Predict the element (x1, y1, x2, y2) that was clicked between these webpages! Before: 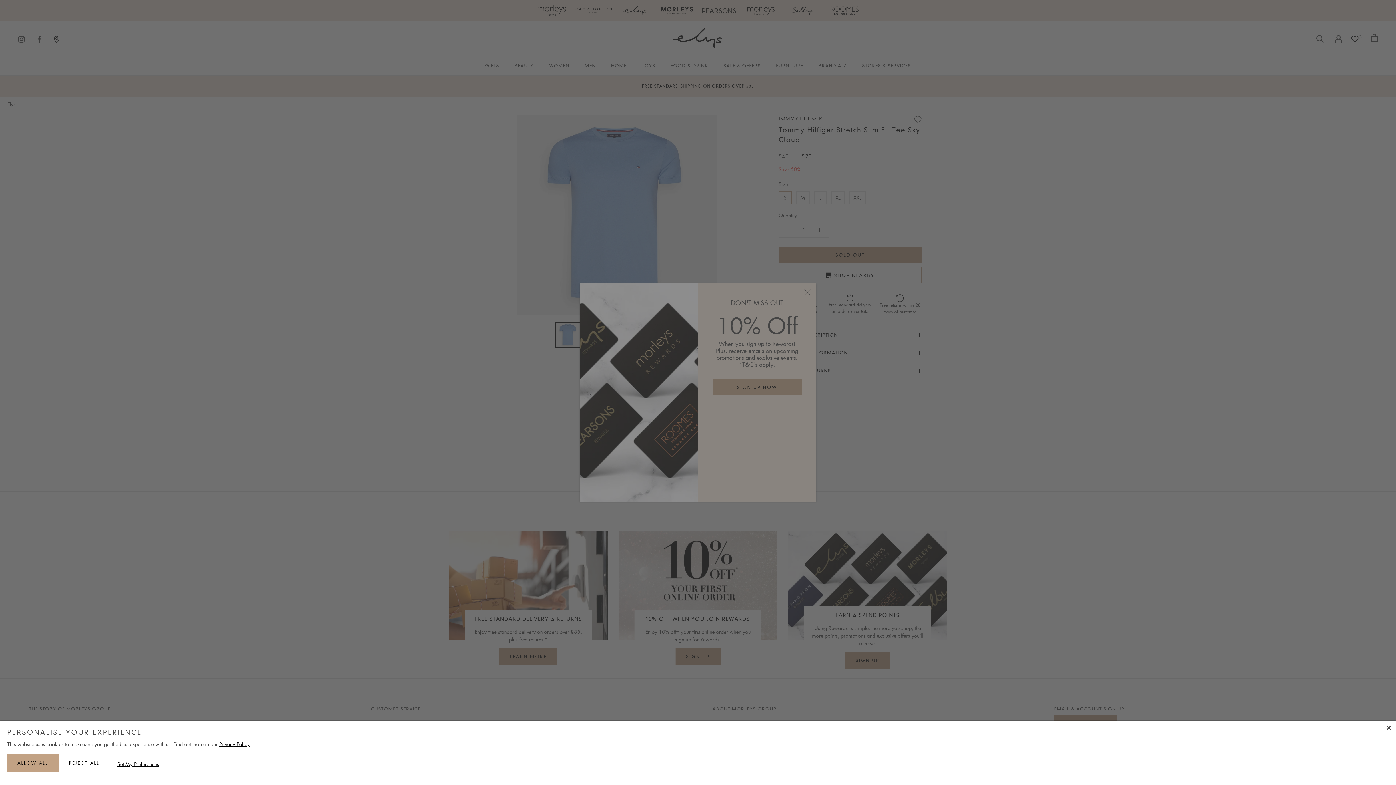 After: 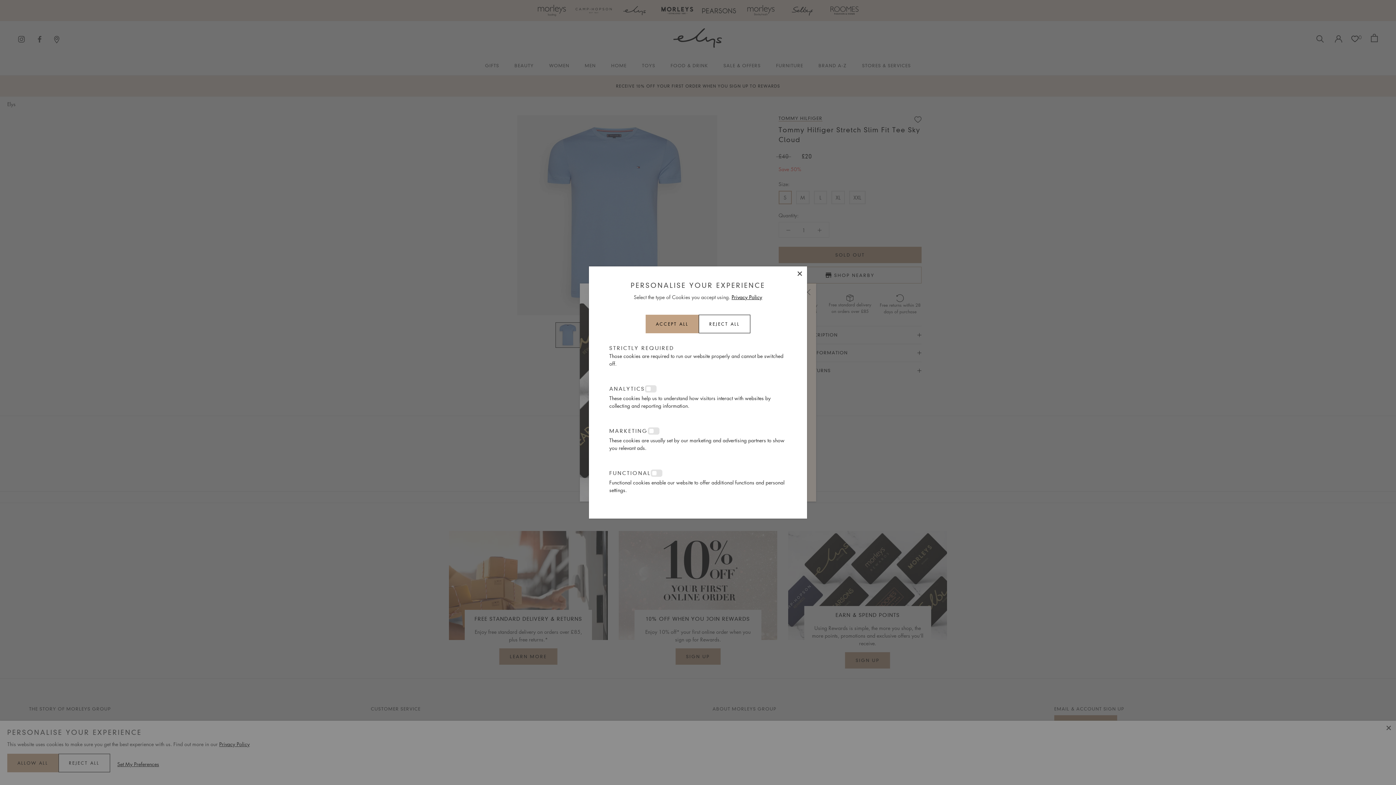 Action: label: Preferences bbox: (117, 760, 159, 768)